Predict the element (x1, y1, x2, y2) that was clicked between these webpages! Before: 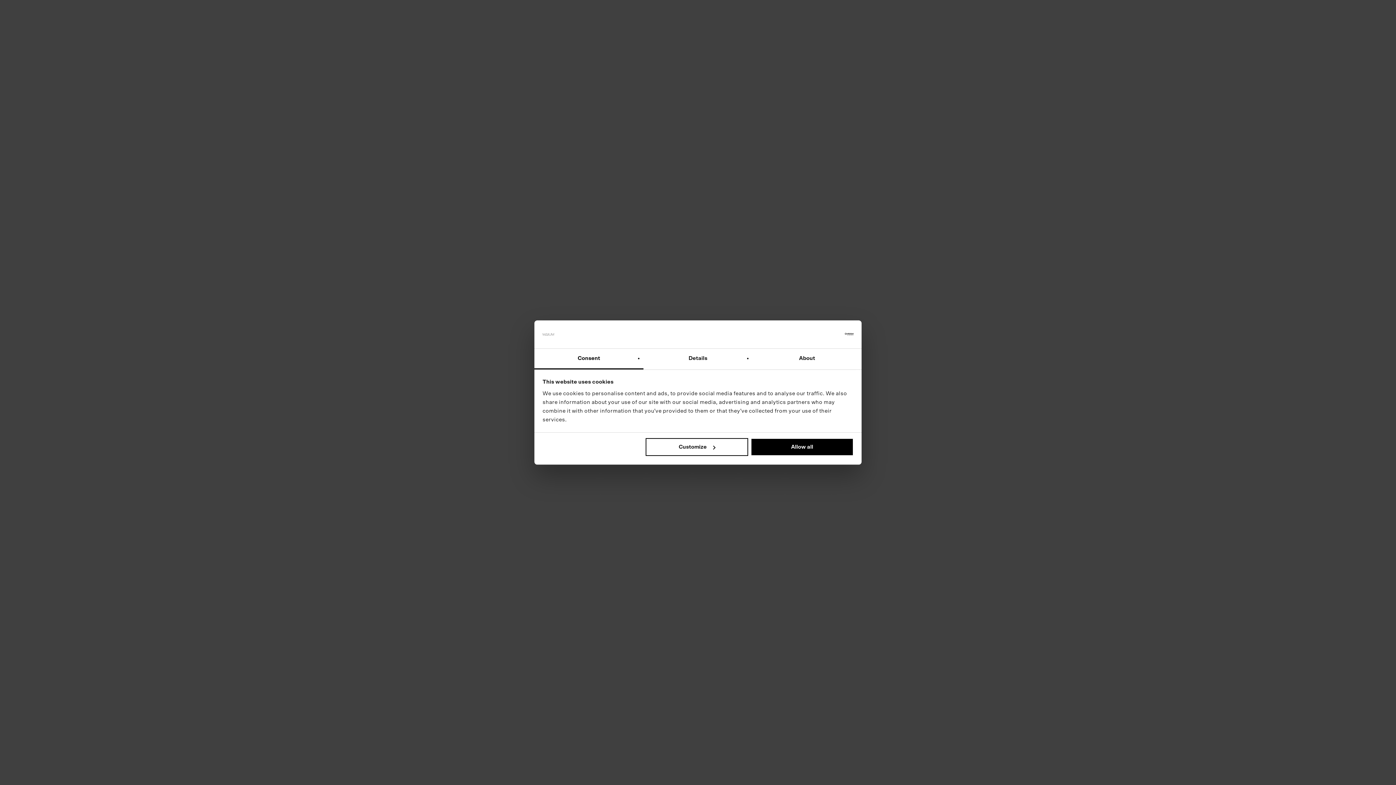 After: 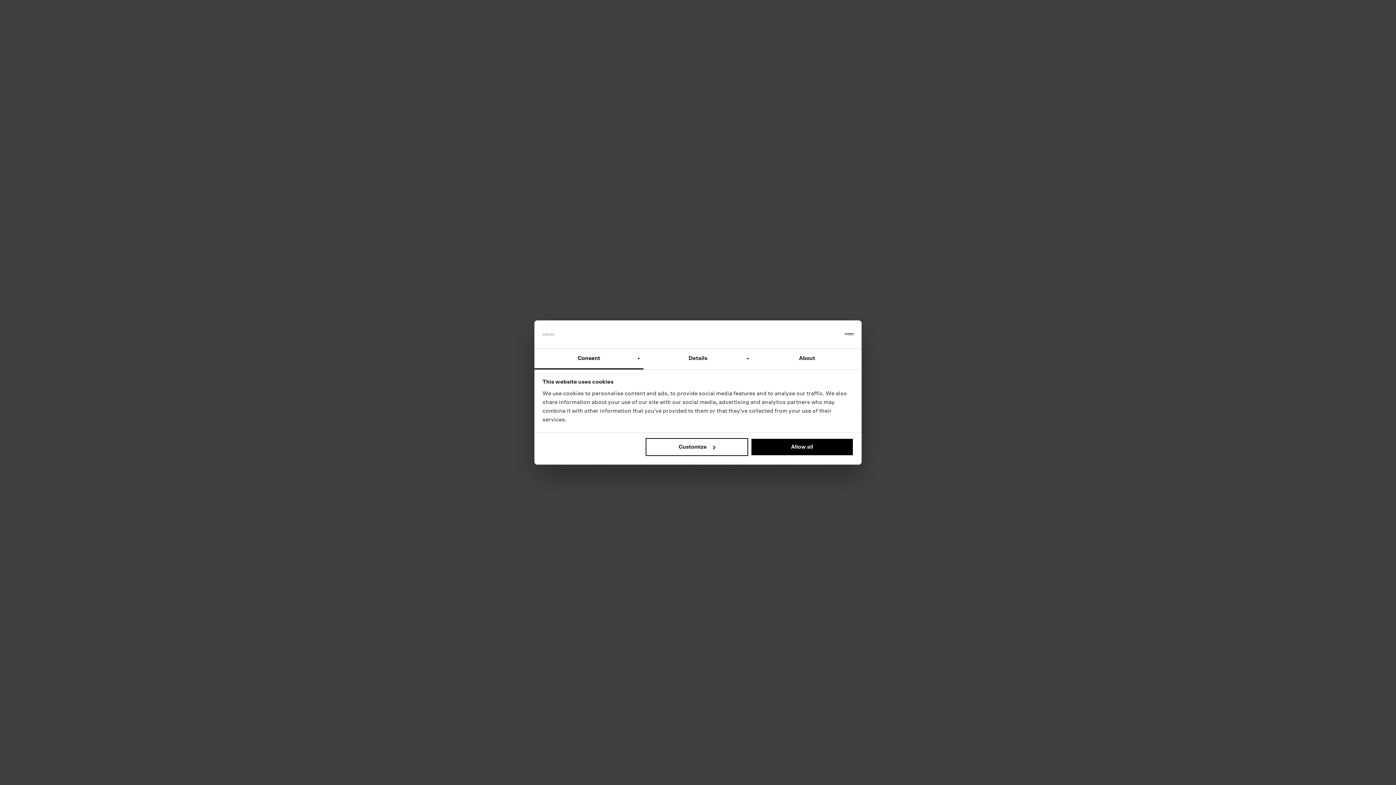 Action: bbox: (534, 348, 643, 369) label: Consent